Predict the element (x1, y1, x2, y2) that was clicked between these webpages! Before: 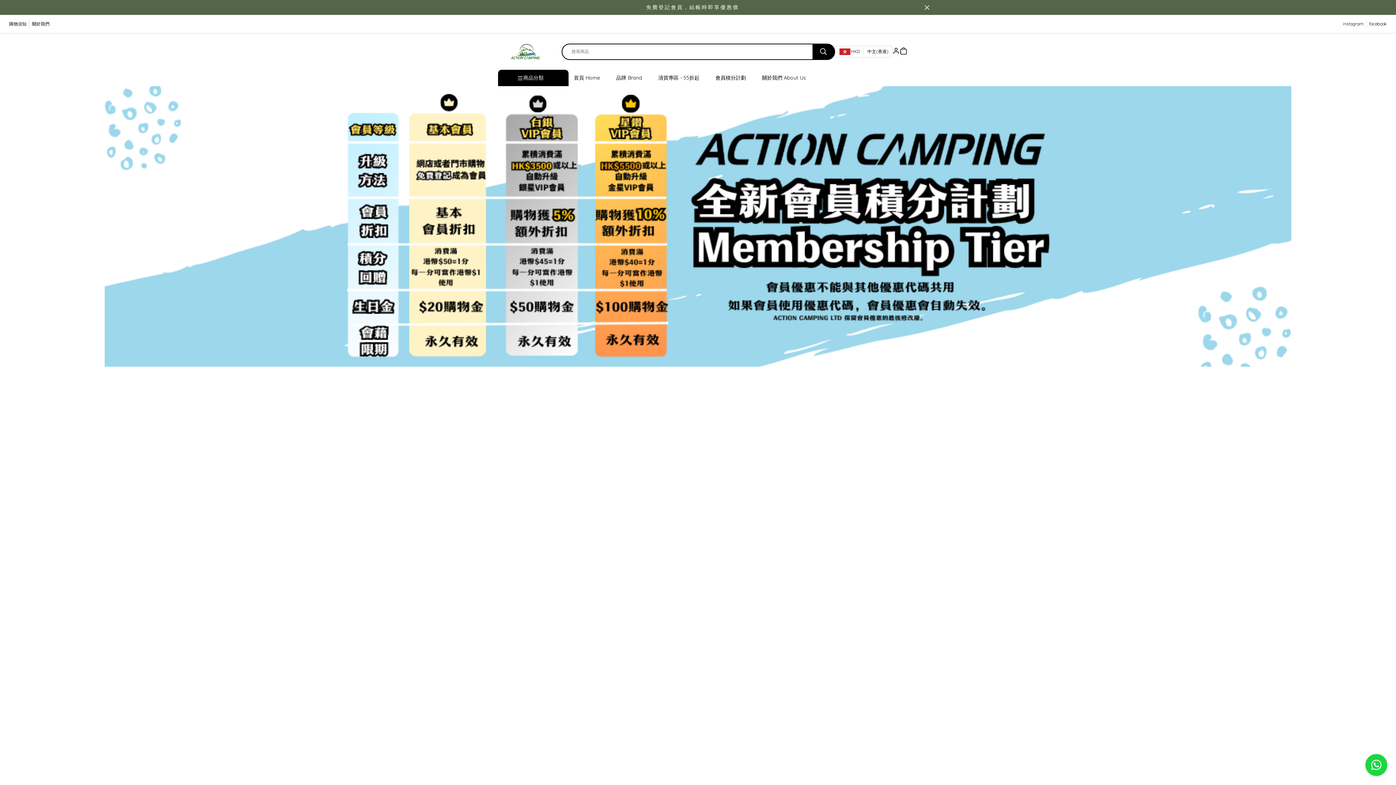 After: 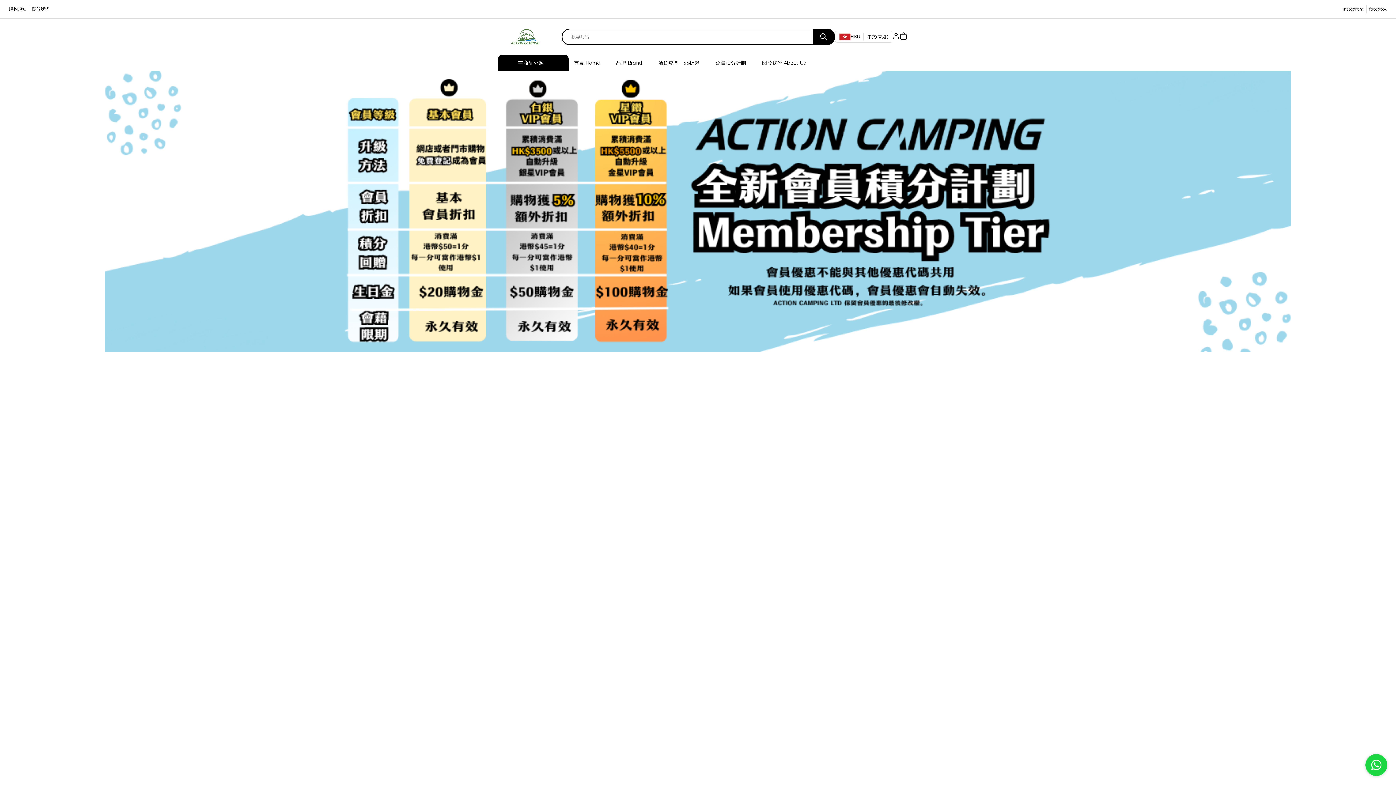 Action: bbox: (920, 2, 934, 12)